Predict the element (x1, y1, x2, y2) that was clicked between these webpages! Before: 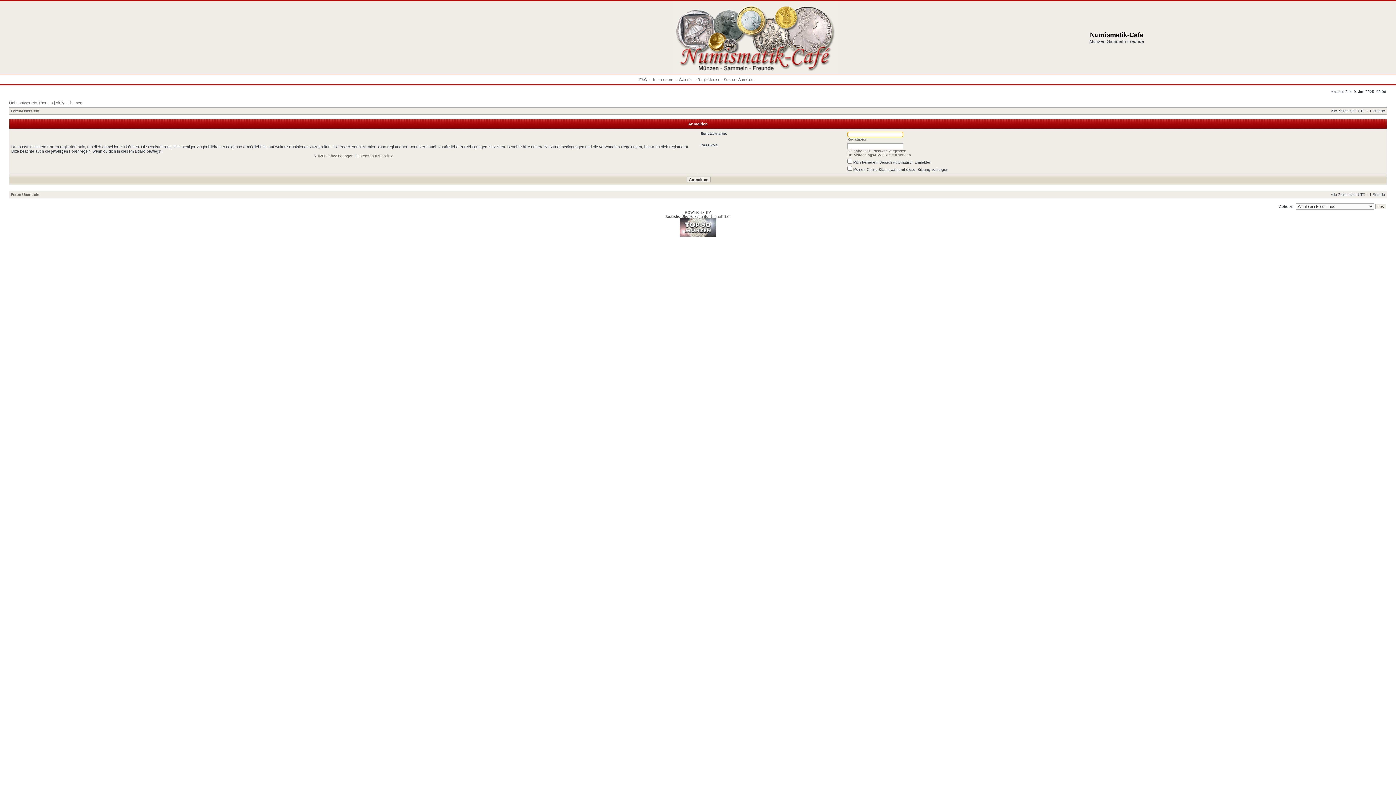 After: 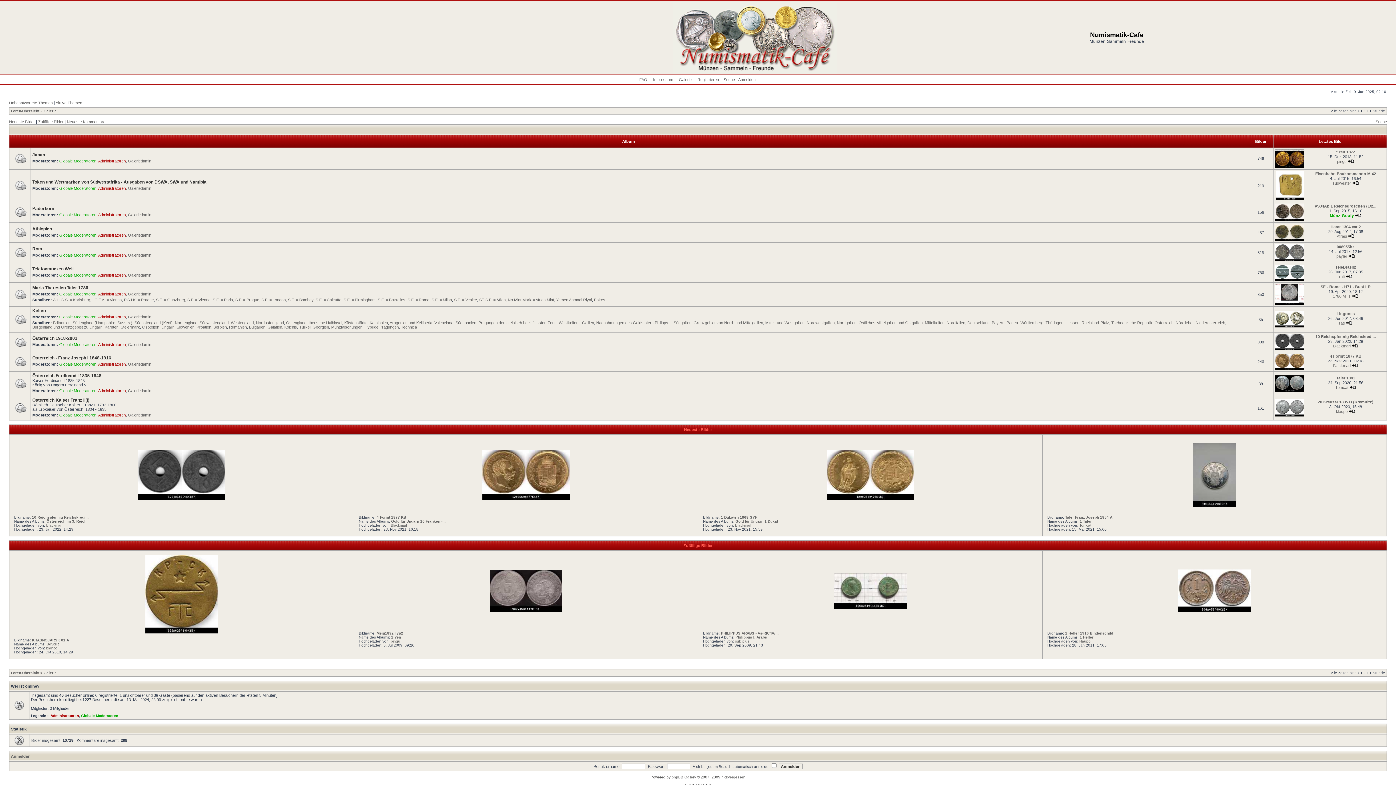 Action: label: Galerie  bbox: (679, 77, 692, 81)